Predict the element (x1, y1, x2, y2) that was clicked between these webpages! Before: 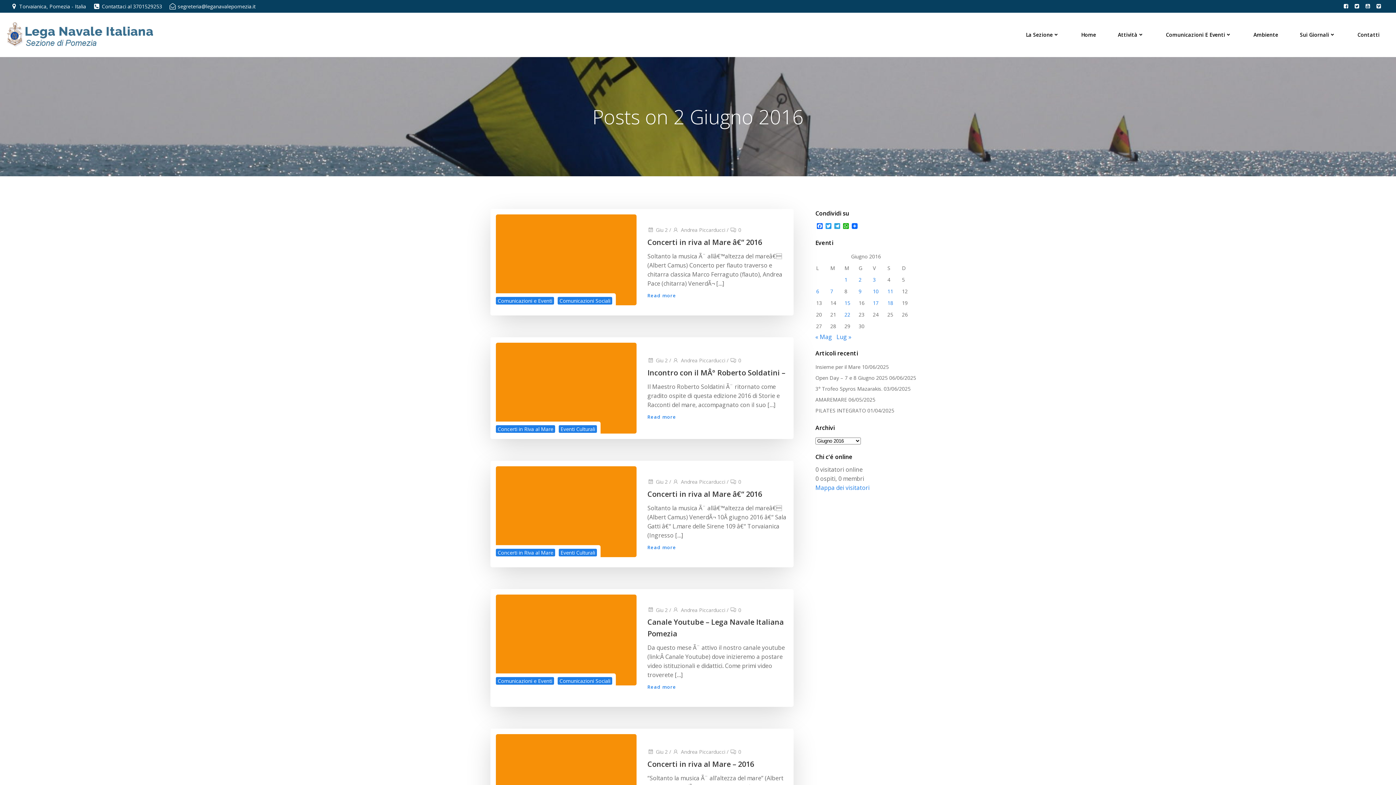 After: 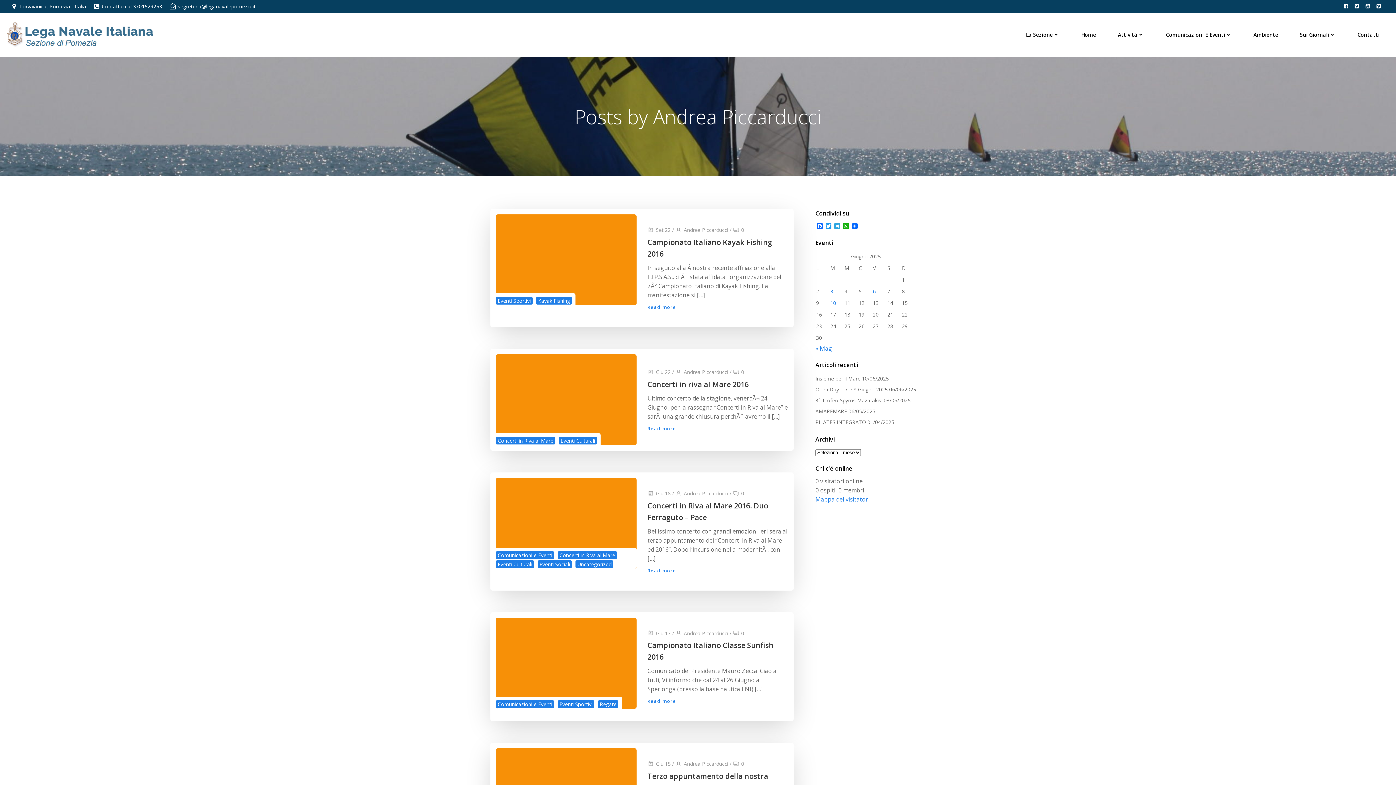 Action: bbox: (672, 226, 725, 233) label: Andrea Piccarducci